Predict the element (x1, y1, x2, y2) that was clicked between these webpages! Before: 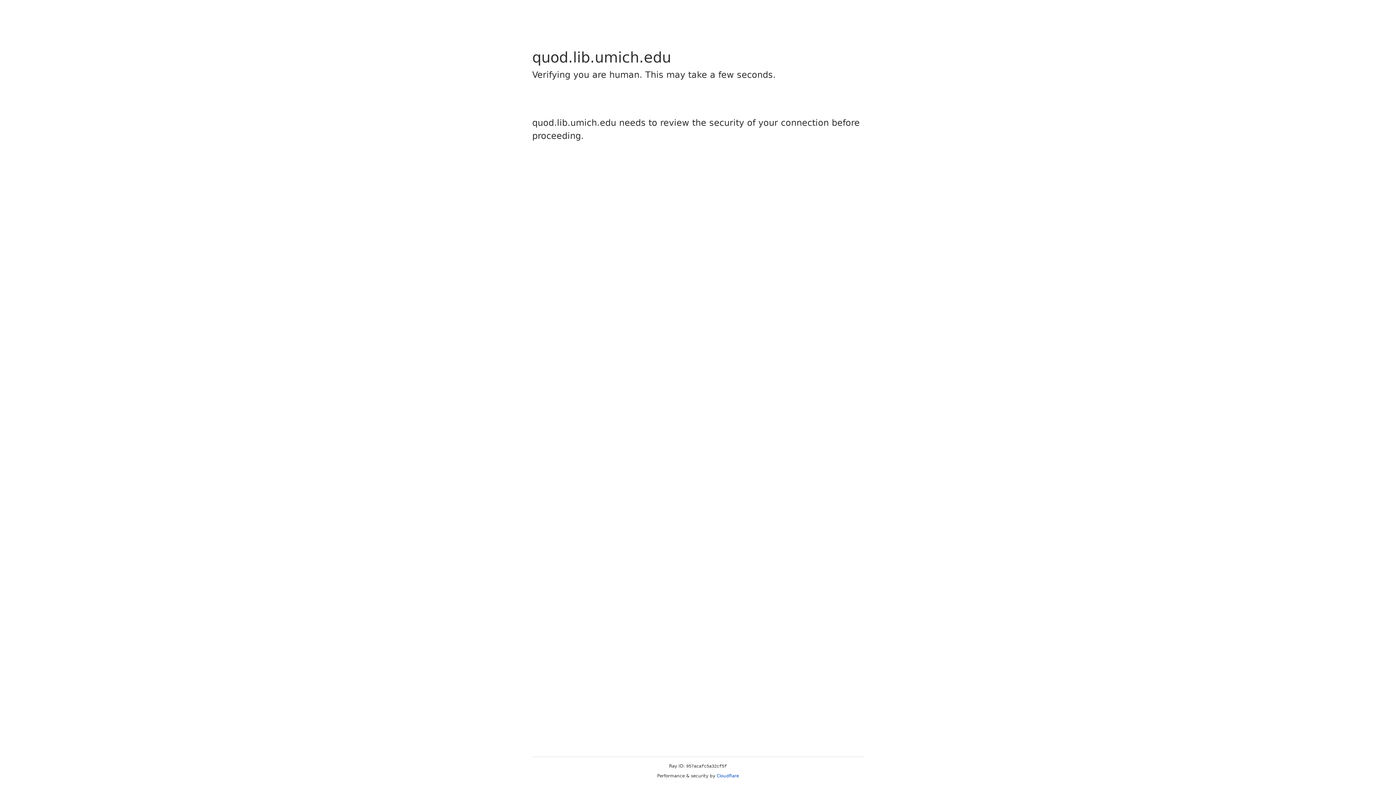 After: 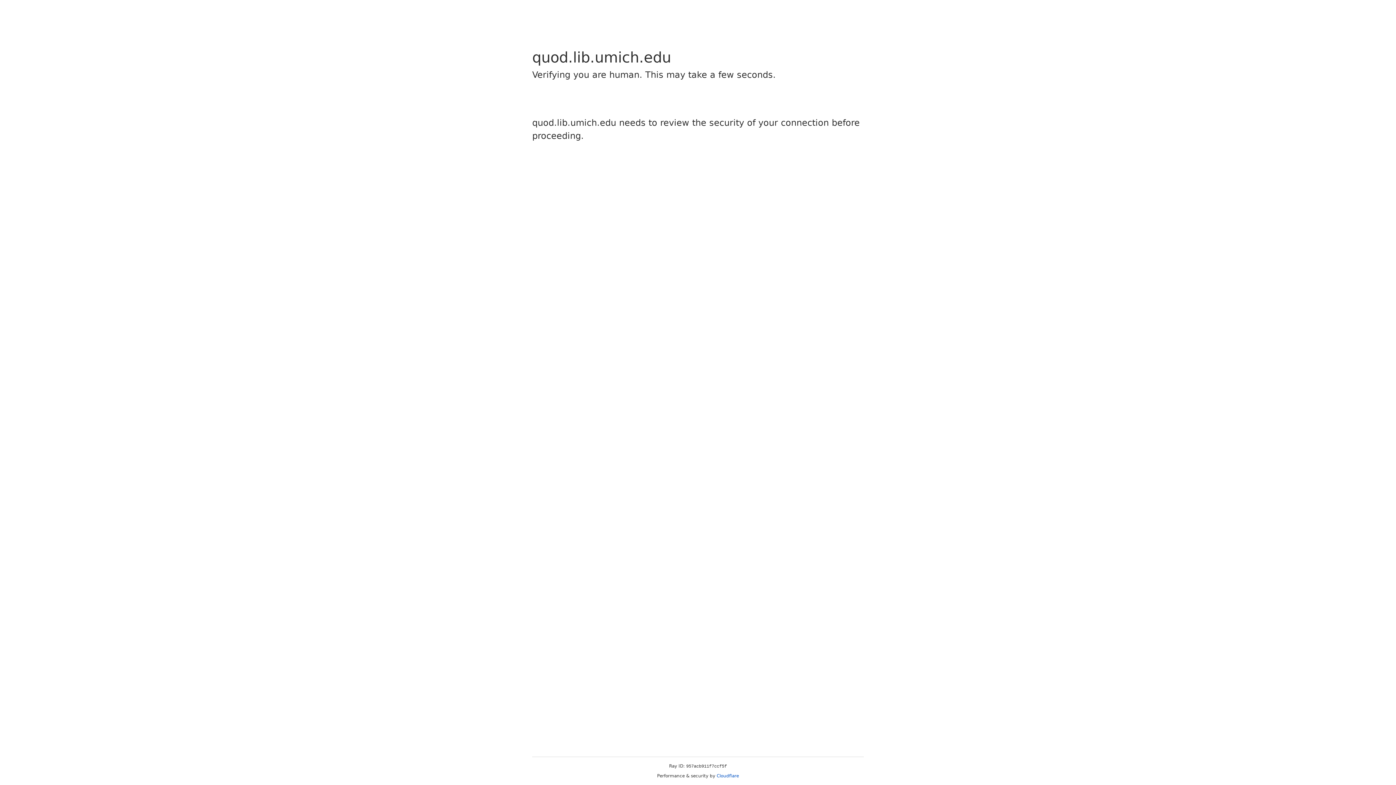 Action: bbox: (716, 773, 739, 778) label: Cloudflare